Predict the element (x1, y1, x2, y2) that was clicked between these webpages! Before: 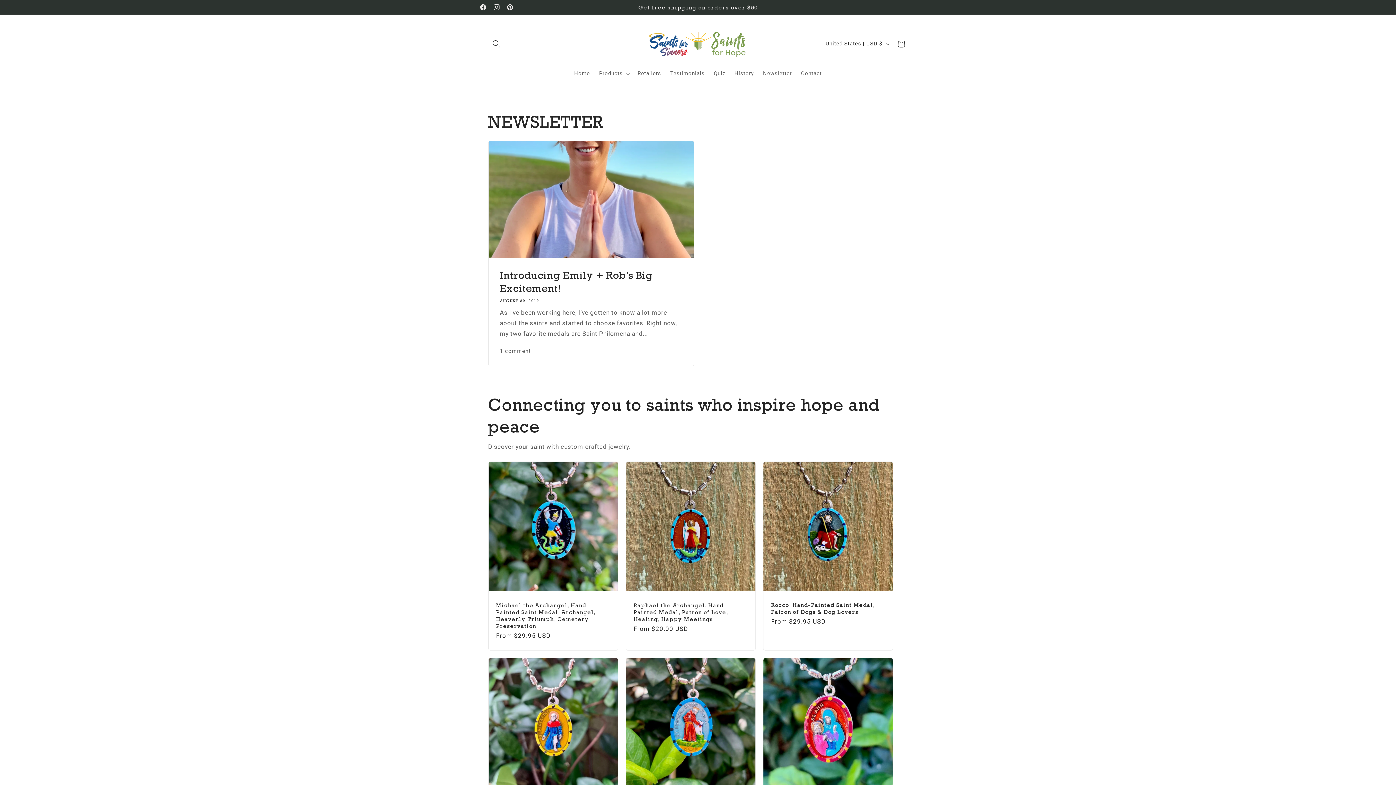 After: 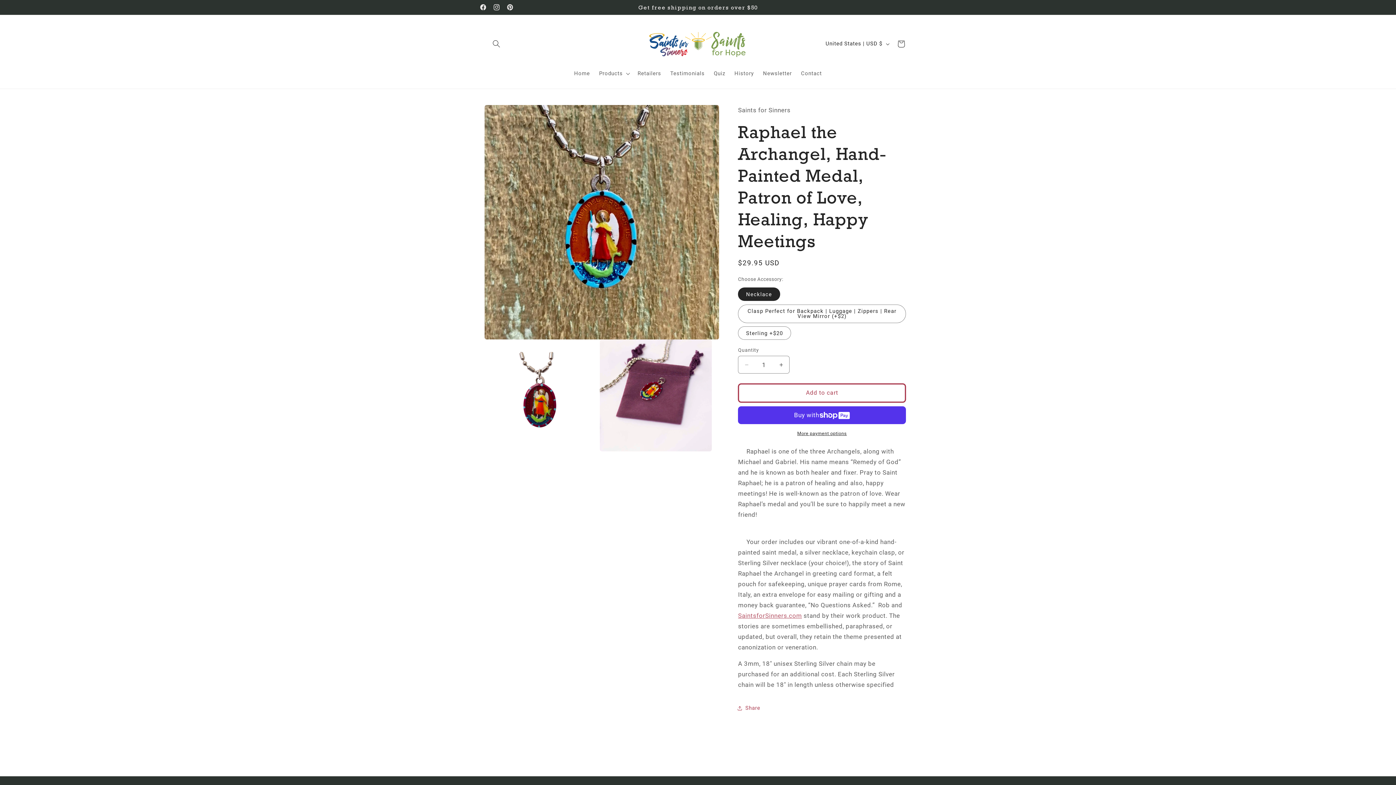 Action: label: Raphael the Archangel, Hand-Painted Medal, Patron of Love, Healing, Happy Meetings bbox: (633, 602, 748, 622)